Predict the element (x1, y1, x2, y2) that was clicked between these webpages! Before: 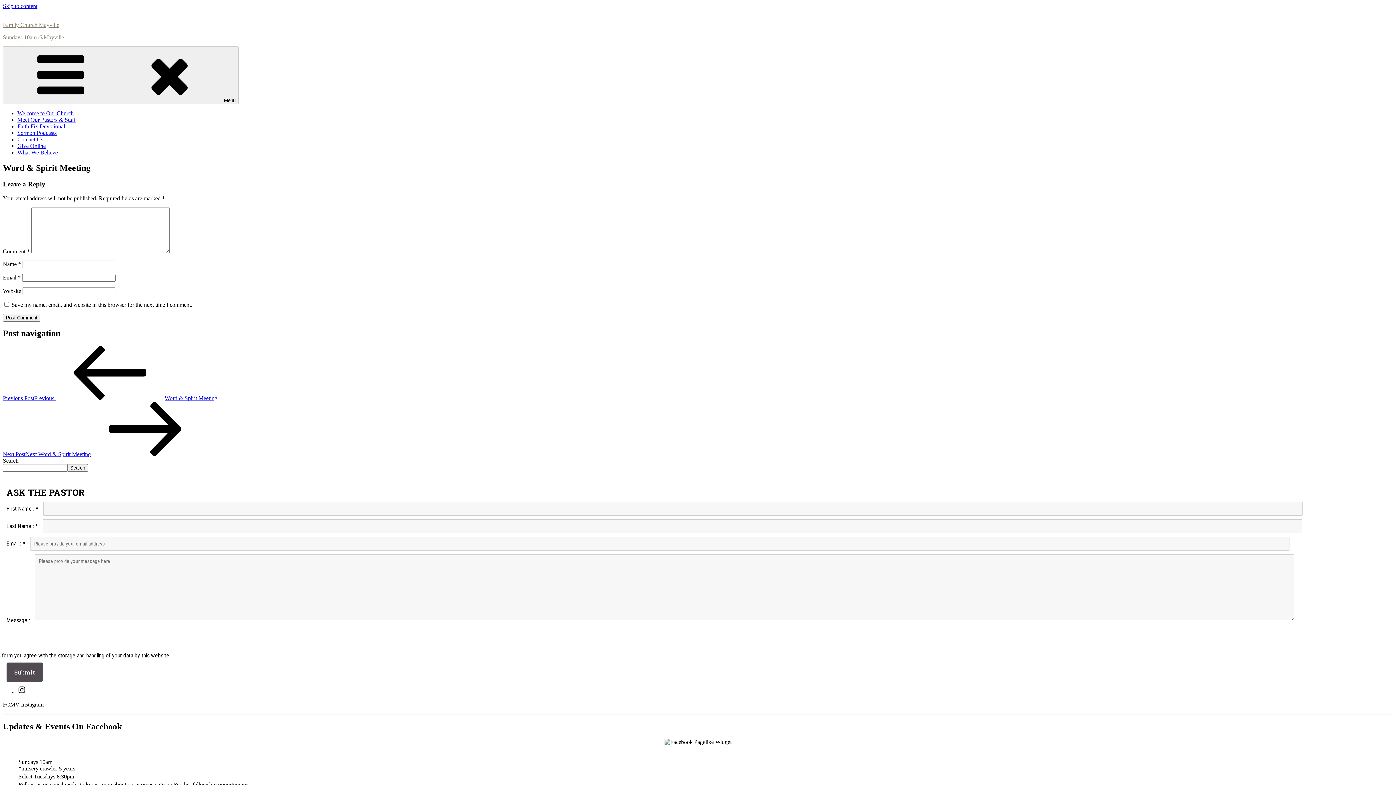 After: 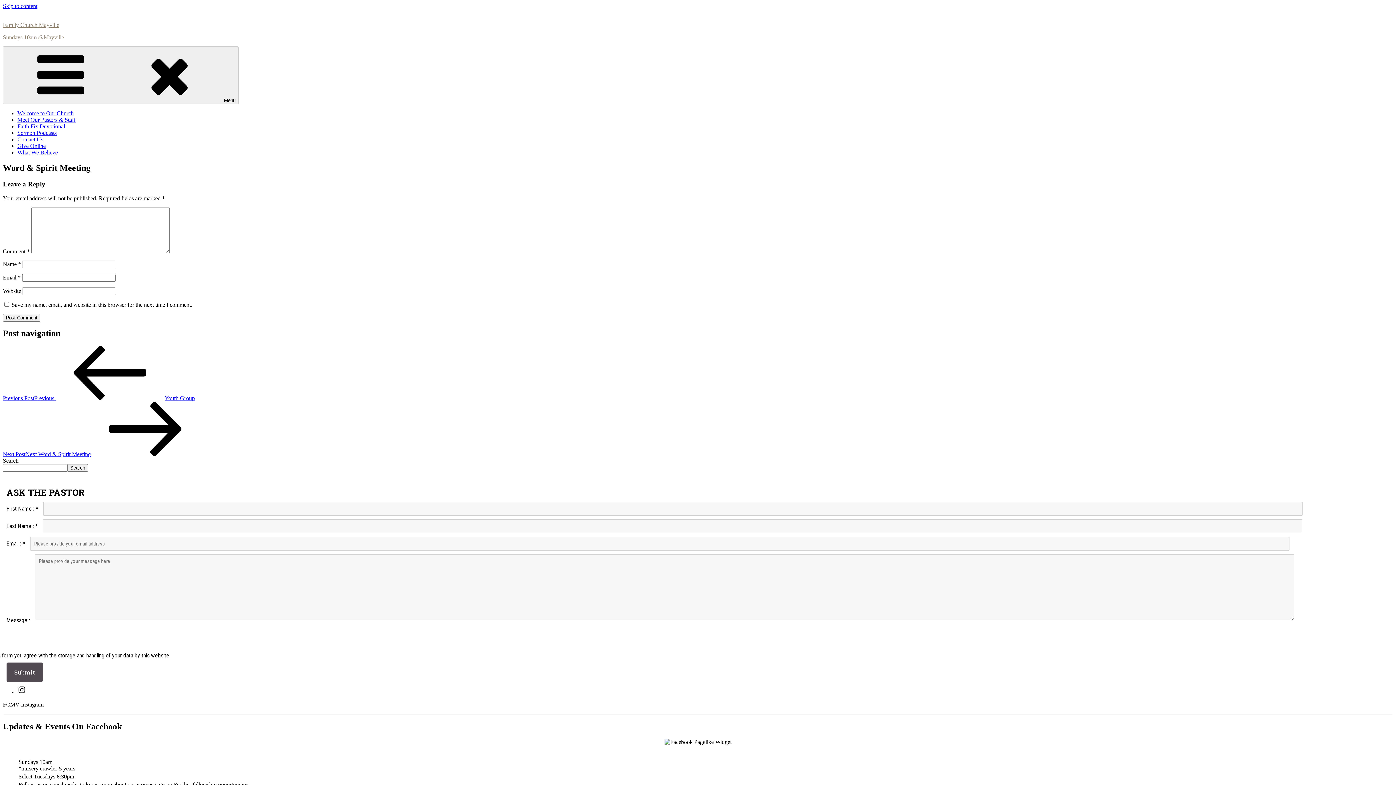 Action: label: Previous PostPrevious Word & Spirit Meeting bbox: (2, 395, 217, 401)